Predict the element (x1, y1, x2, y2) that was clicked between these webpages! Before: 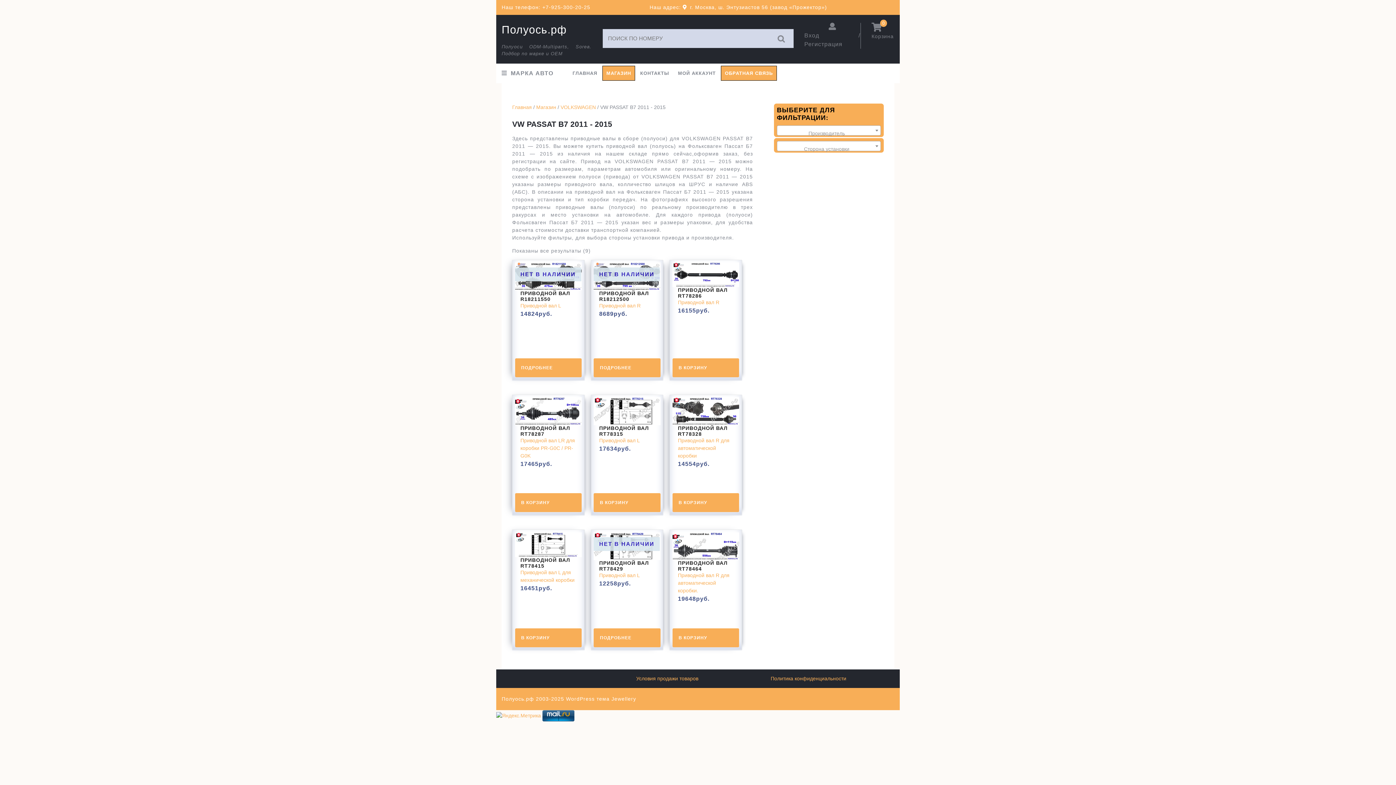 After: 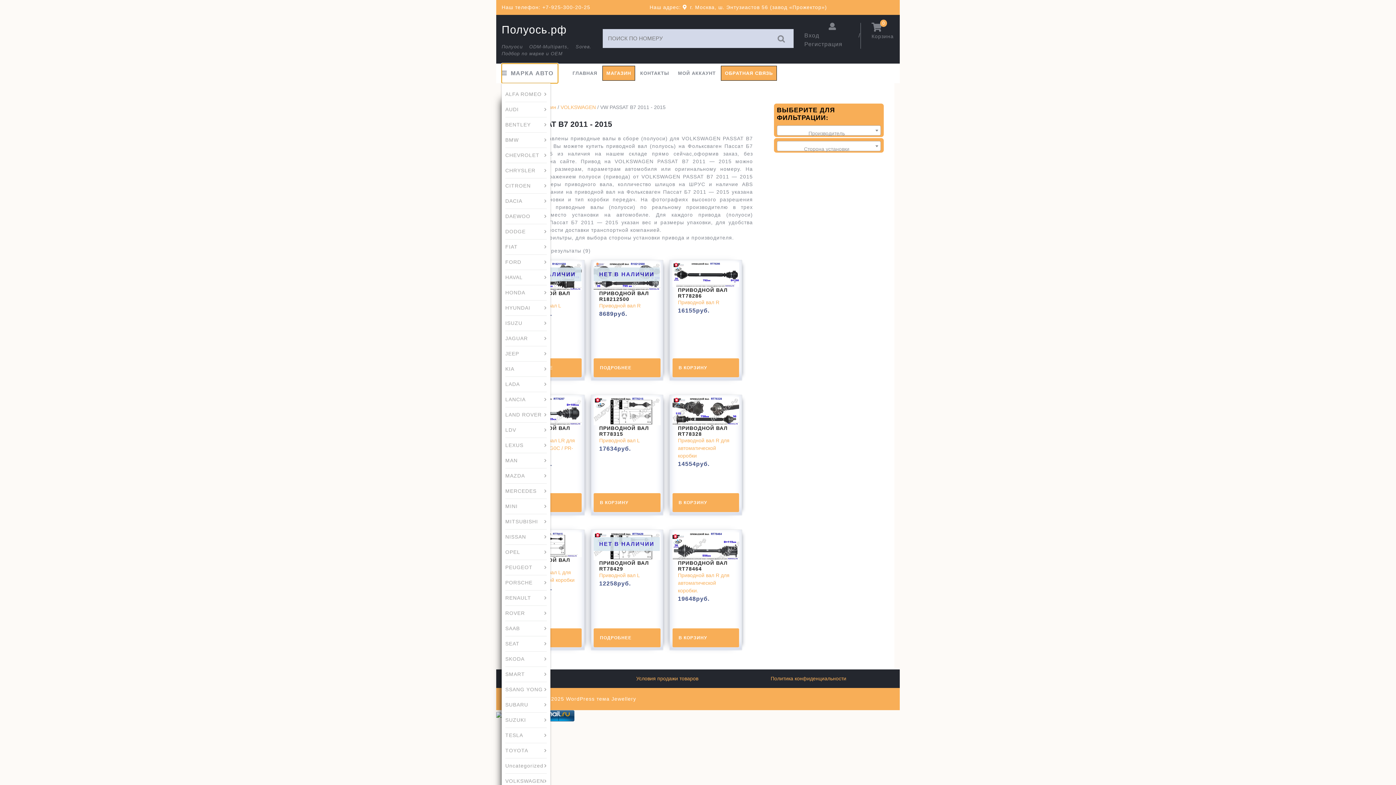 Action: bbox: (501, 63, 558, 83) label: МАРКА АВТО